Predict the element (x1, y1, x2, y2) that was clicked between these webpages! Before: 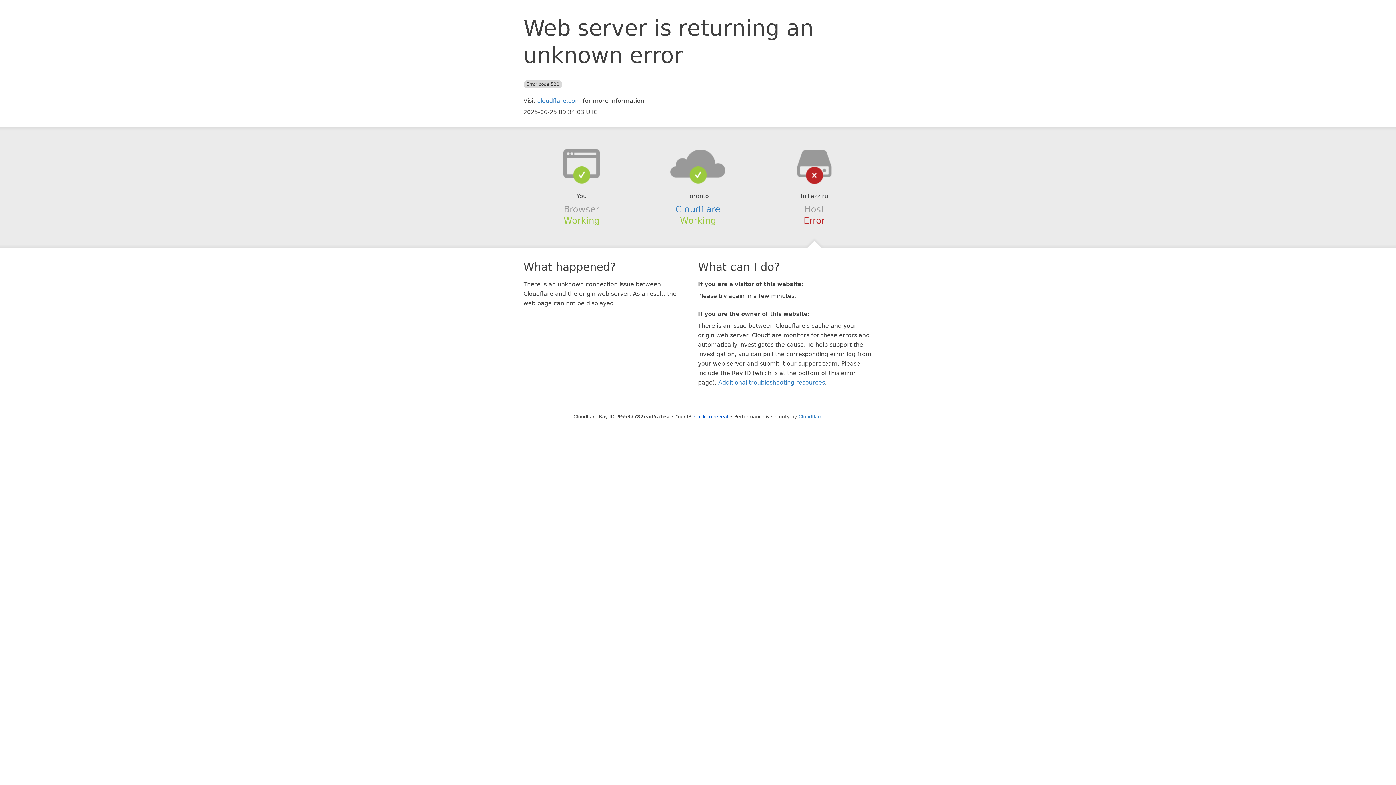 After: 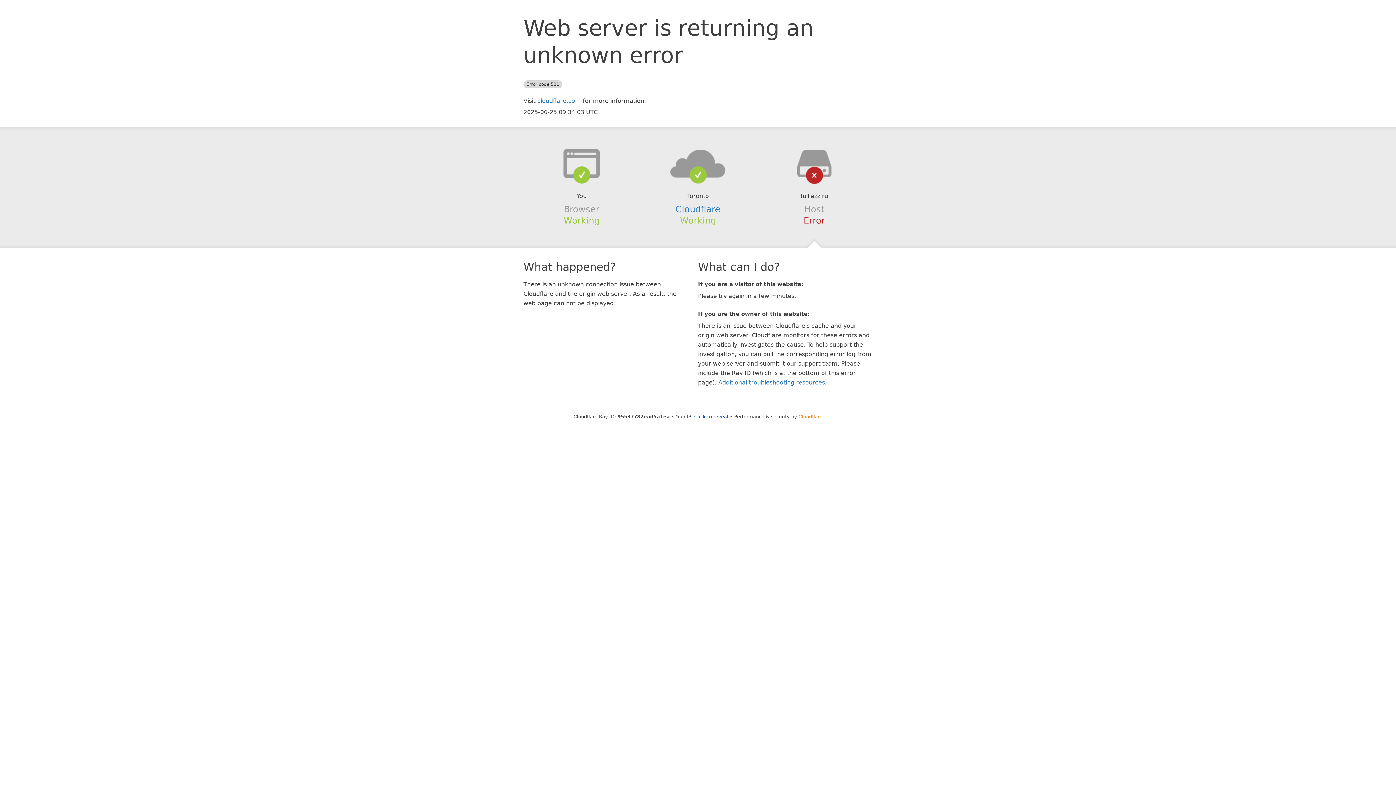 Action: bbox: (798, 414, 822, 419) label: Cloudflare